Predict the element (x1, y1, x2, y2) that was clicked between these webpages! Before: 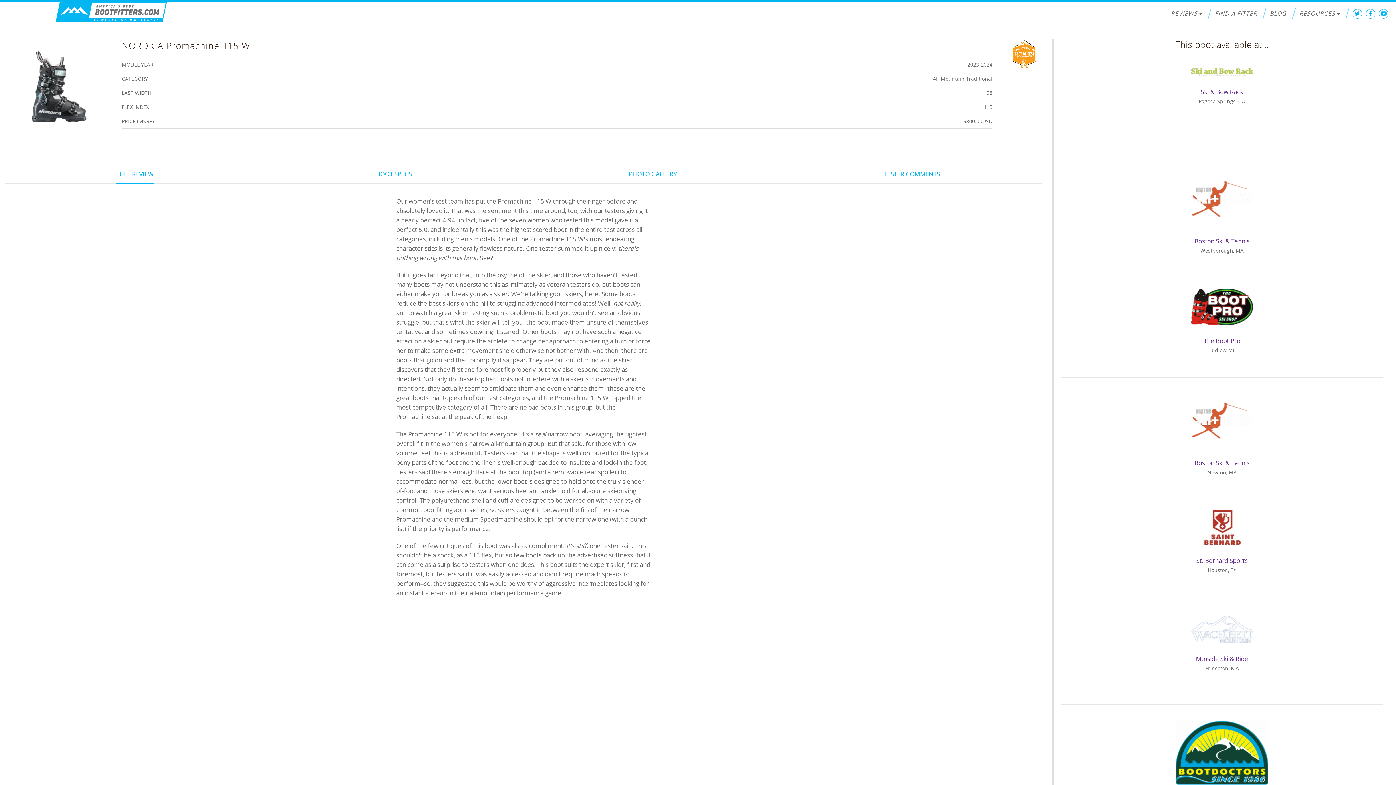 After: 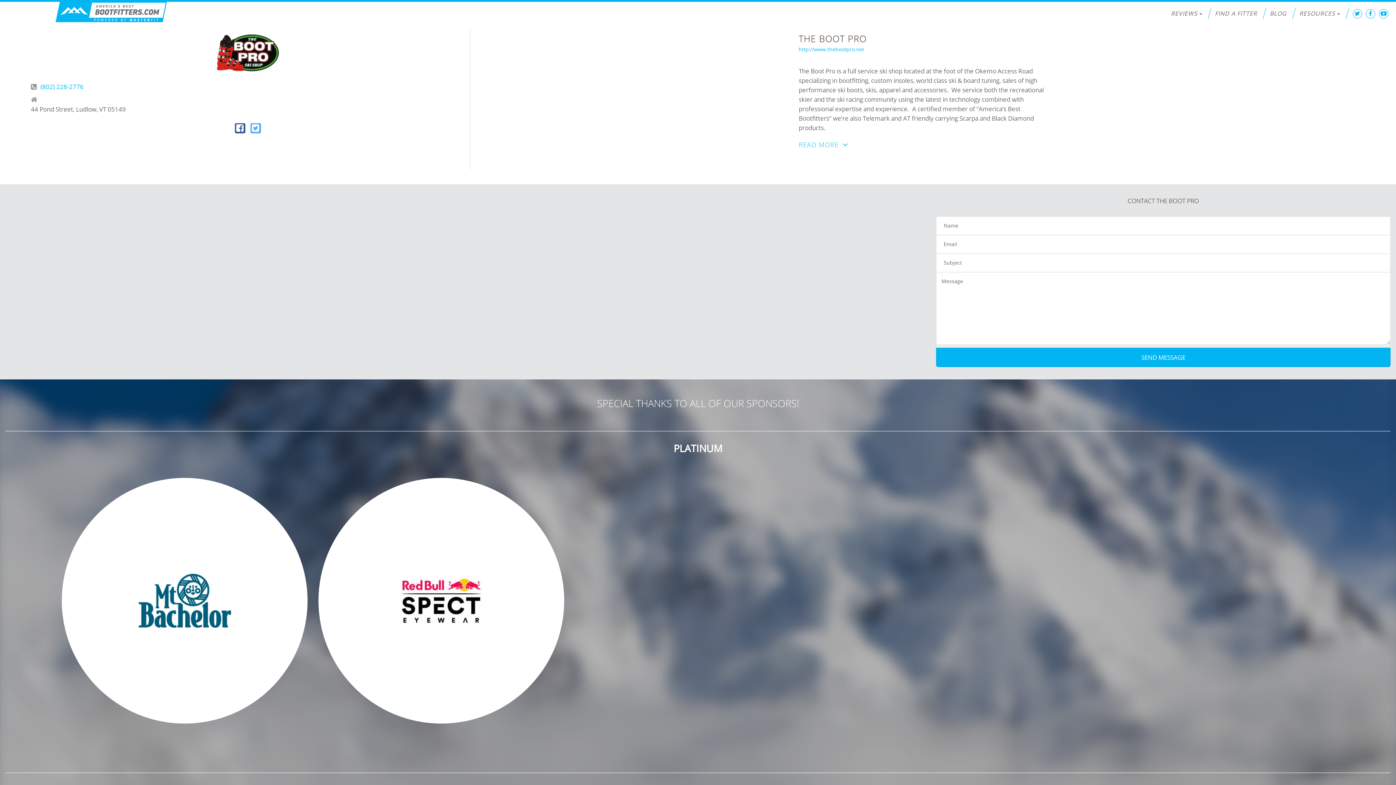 Action: bbox: (1204, 336, 1240, 345) label: The Boot Pro